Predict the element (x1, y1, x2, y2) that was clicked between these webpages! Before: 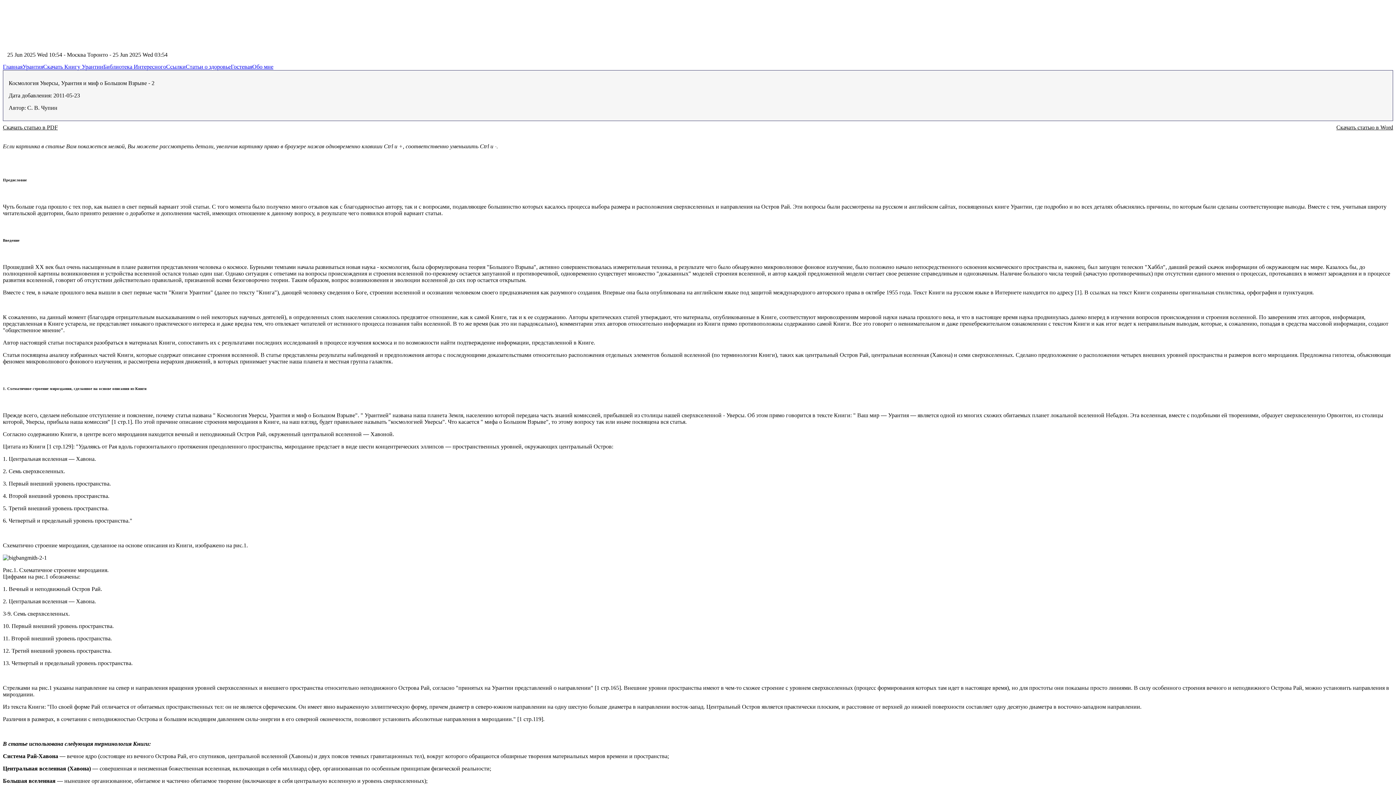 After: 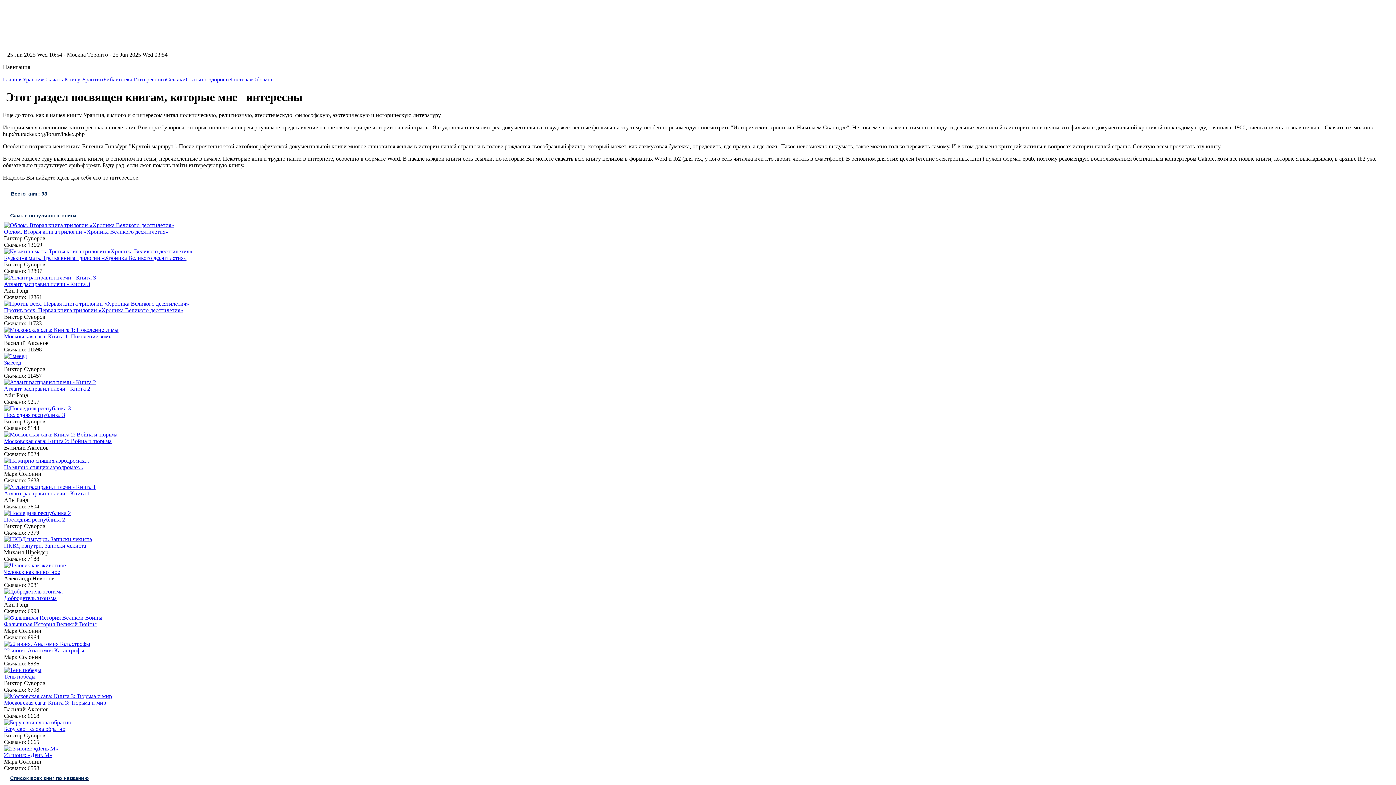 Action: label: Библиотека Интересного bbox: (103, 63, 166, 69)